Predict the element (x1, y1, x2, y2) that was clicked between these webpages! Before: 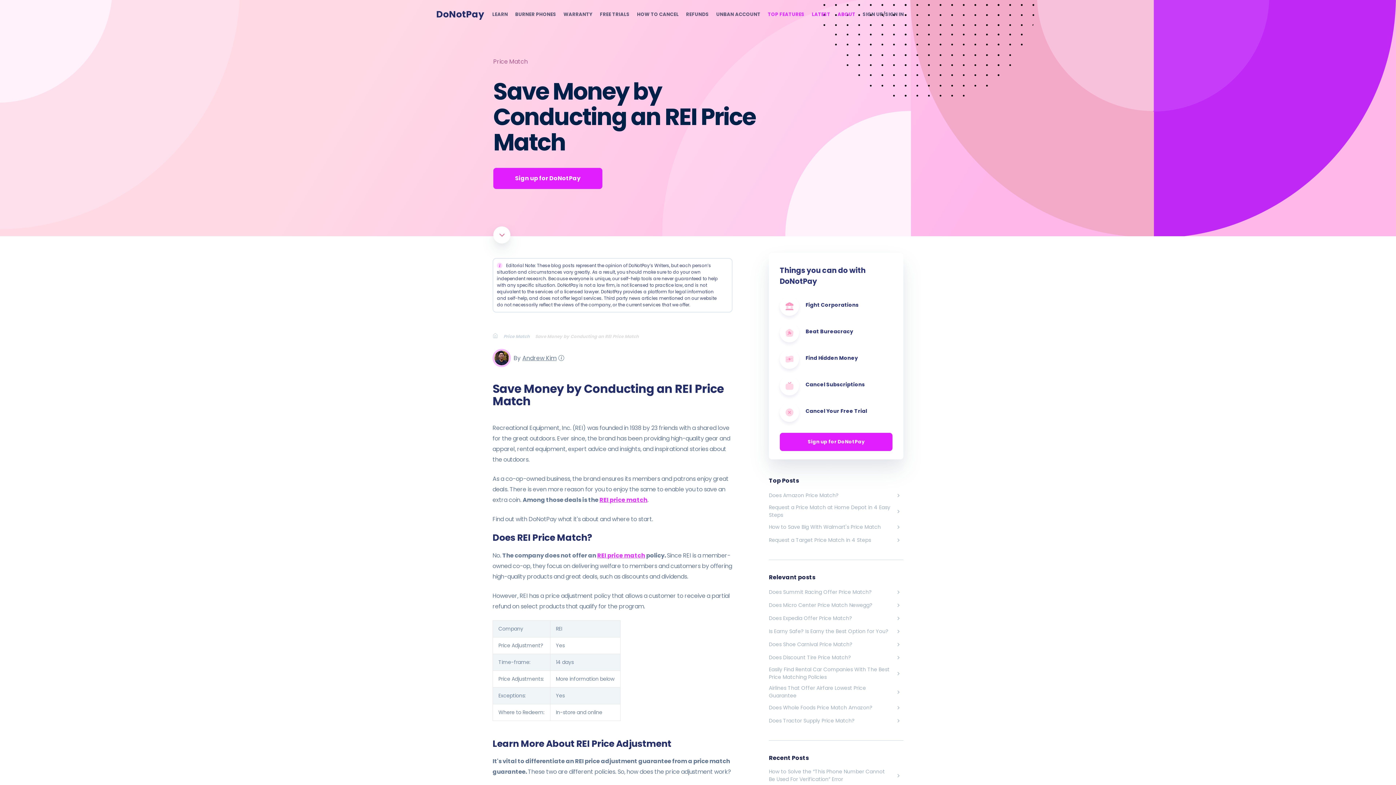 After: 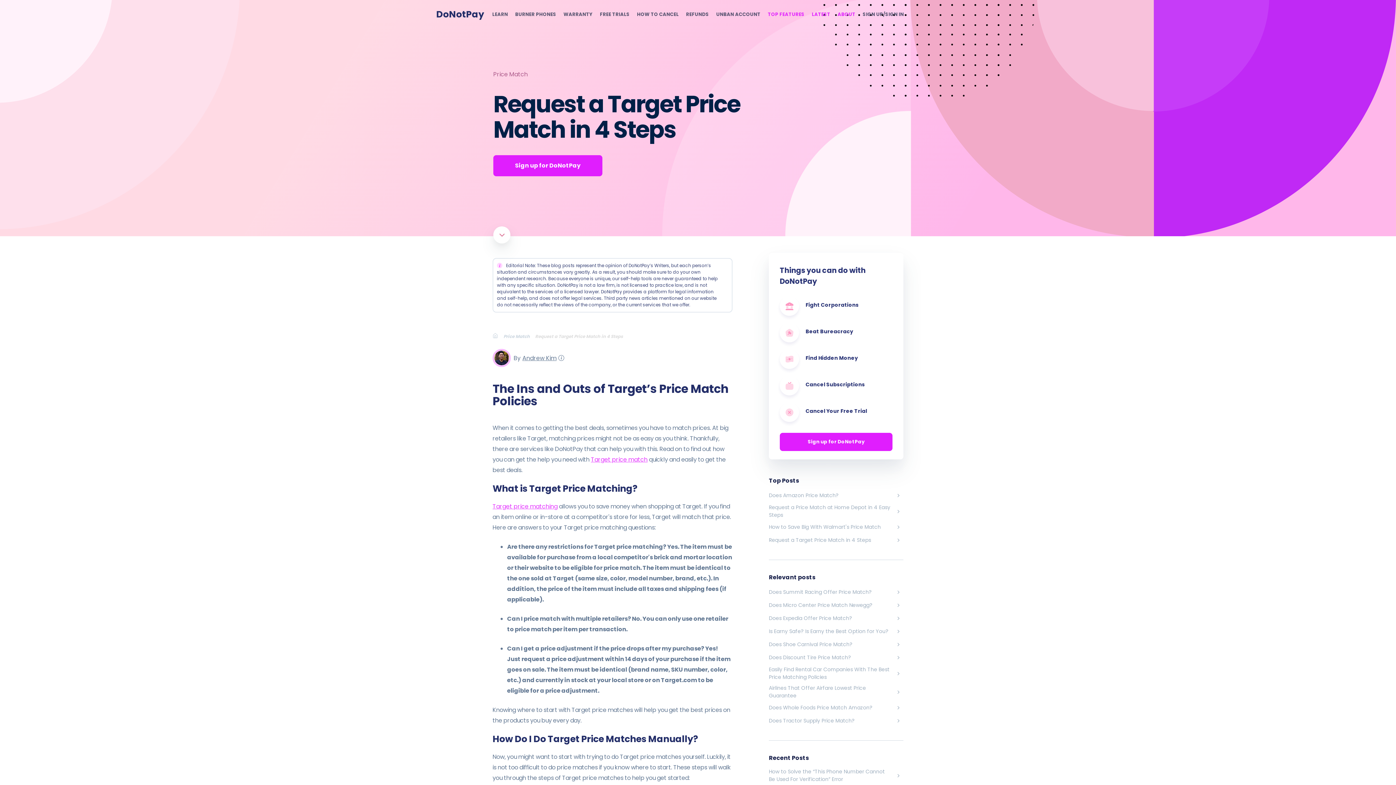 Action: bbox: (769, 535, 903, 545) label: Request a Target Price Match in 4 Steps